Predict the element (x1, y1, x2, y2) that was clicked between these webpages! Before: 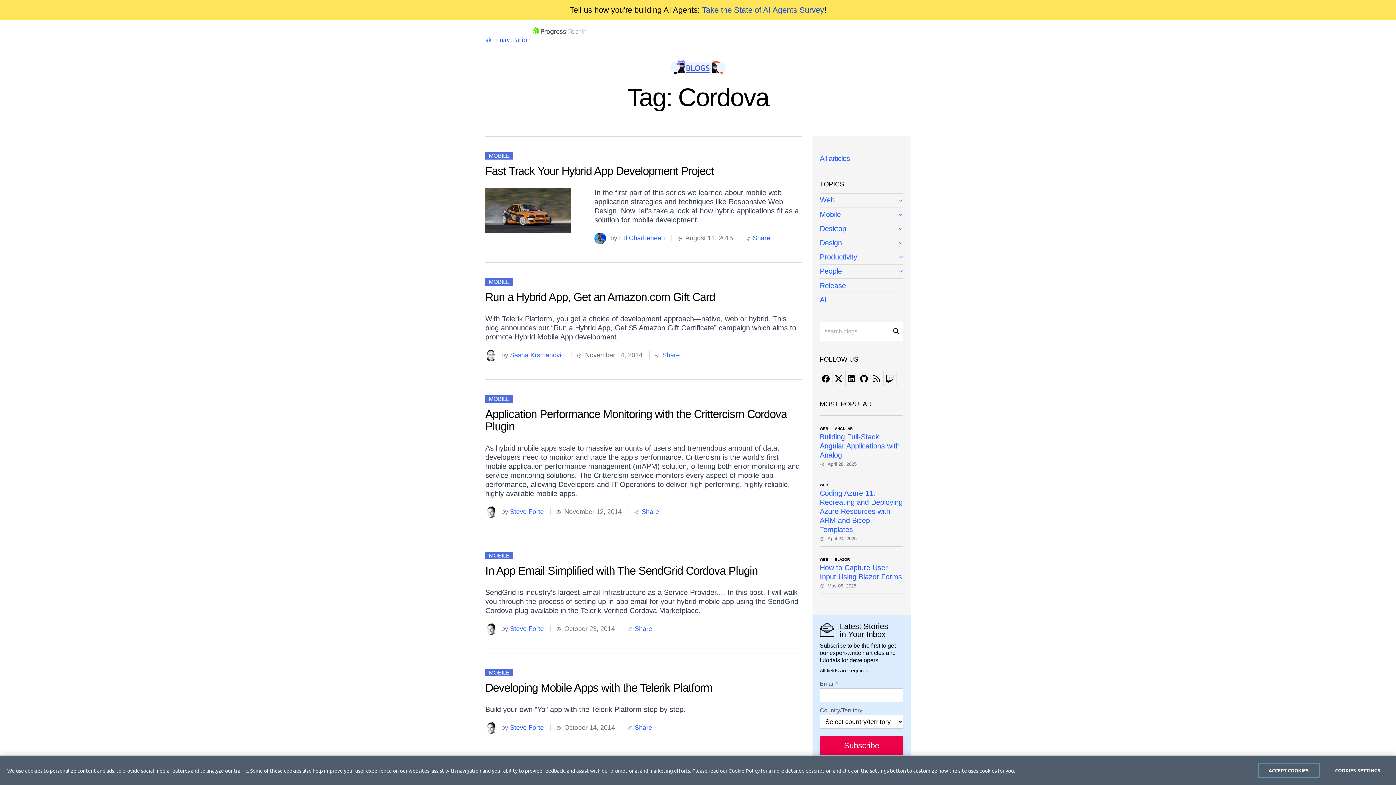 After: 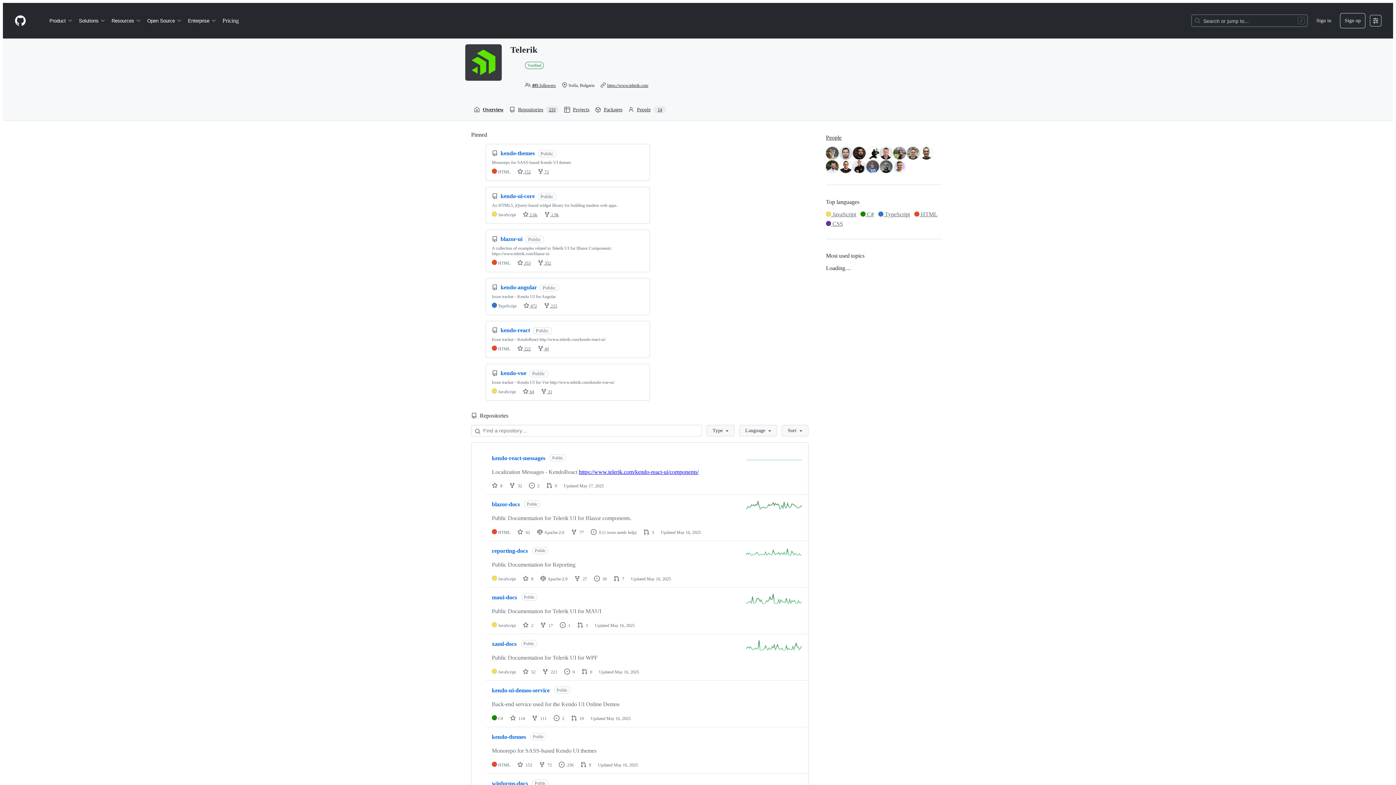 Action: label: github bbox: (858, 370, 871, 386)